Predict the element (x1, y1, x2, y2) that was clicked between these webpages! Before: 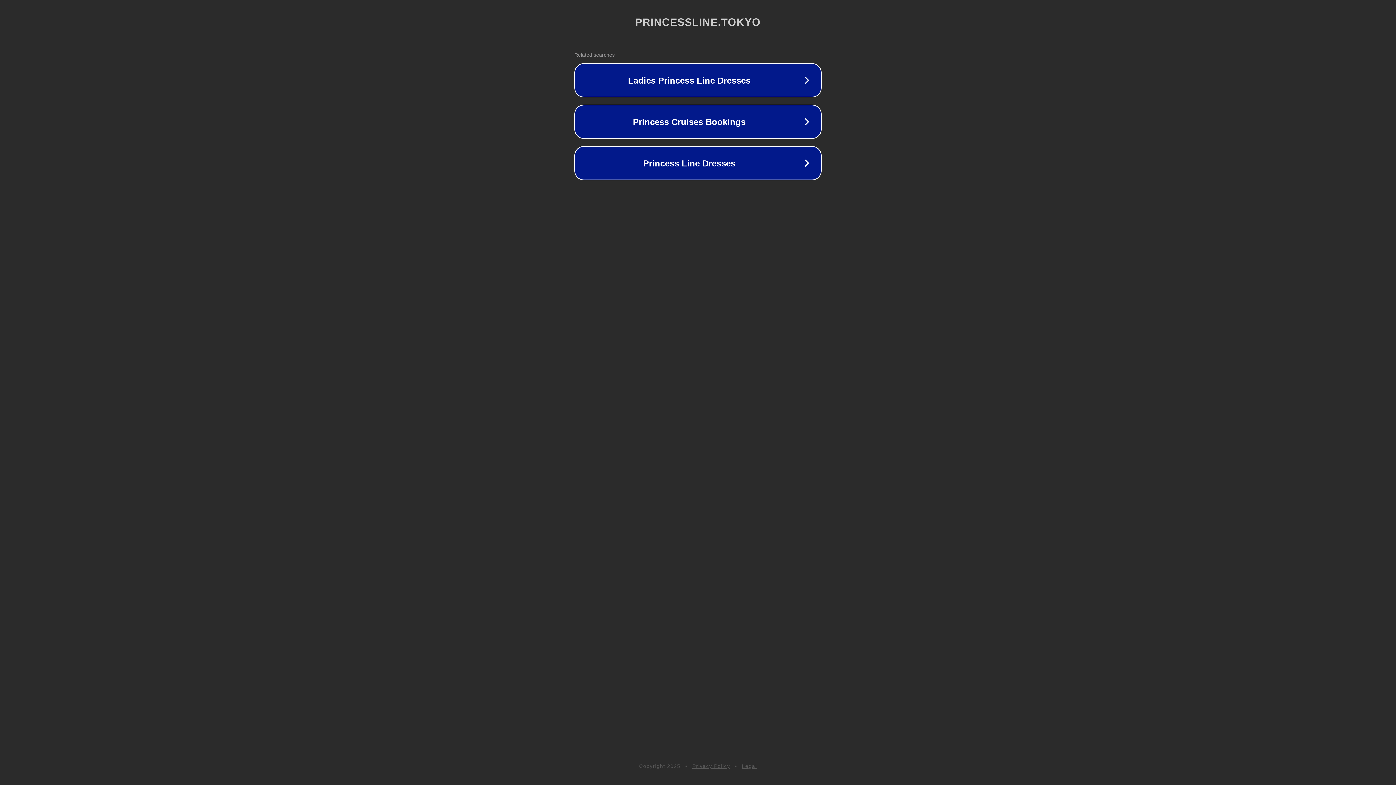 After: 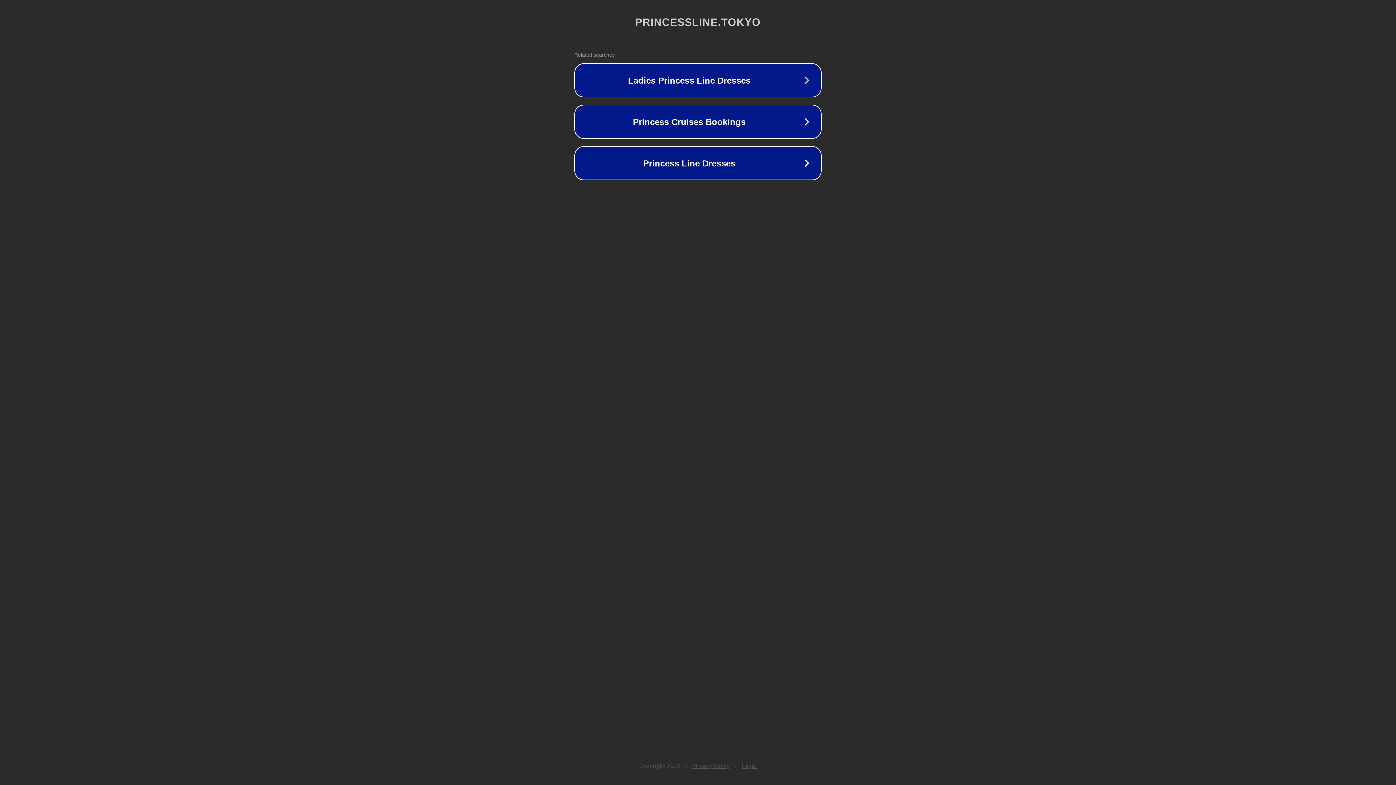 Action: label: Legal bbox: (742, 763, 757, 769)